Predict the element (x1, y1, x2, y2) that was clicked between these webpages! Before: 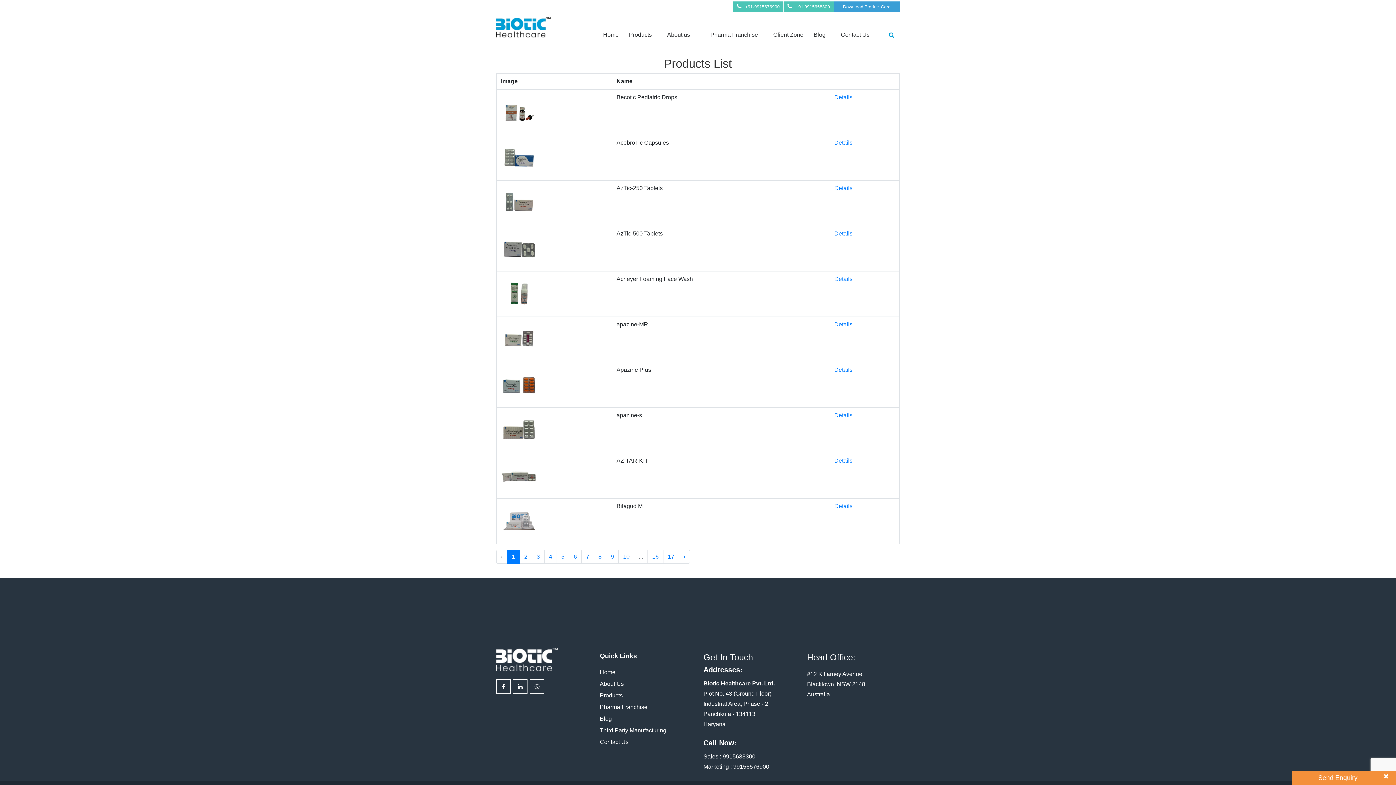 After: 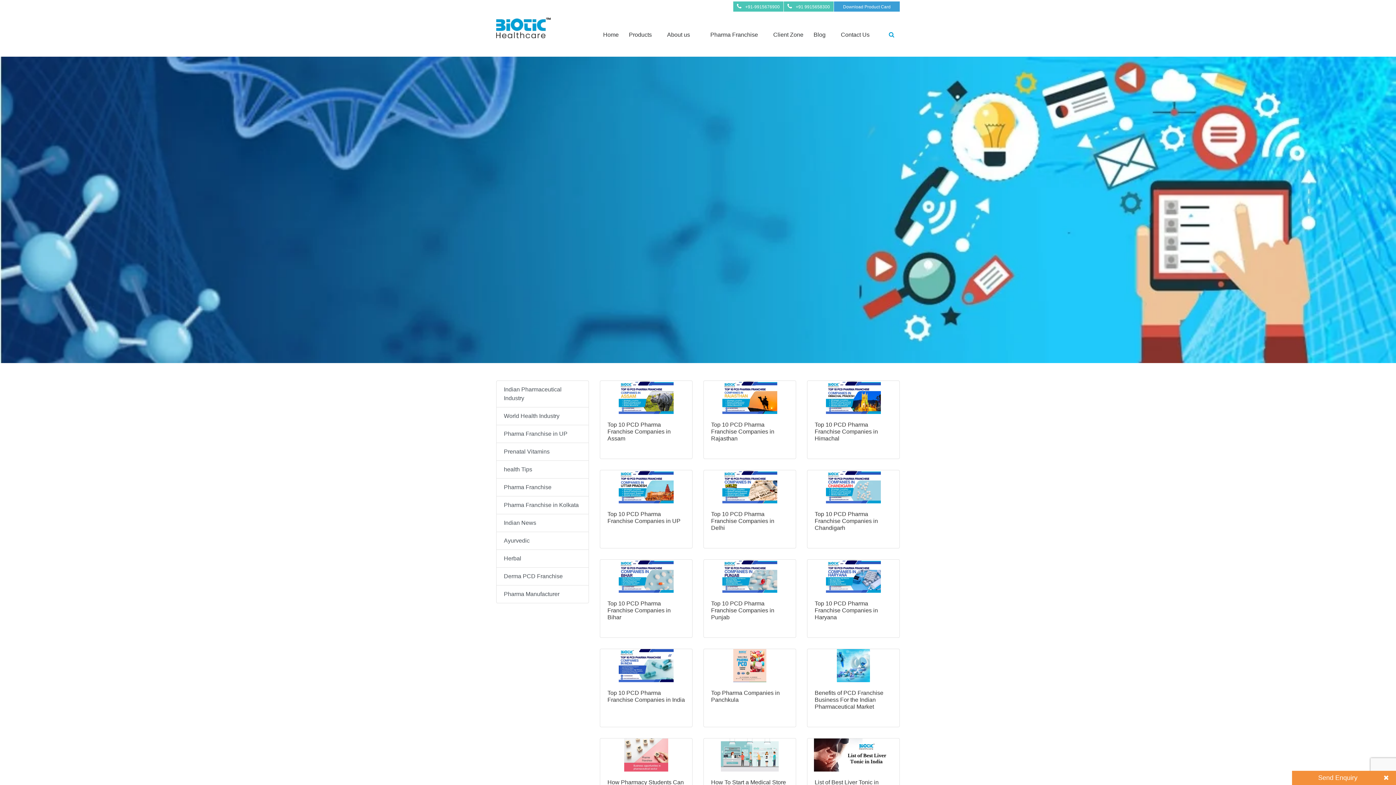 Action: label: Blog bbox: (808, 21, 830, 48)